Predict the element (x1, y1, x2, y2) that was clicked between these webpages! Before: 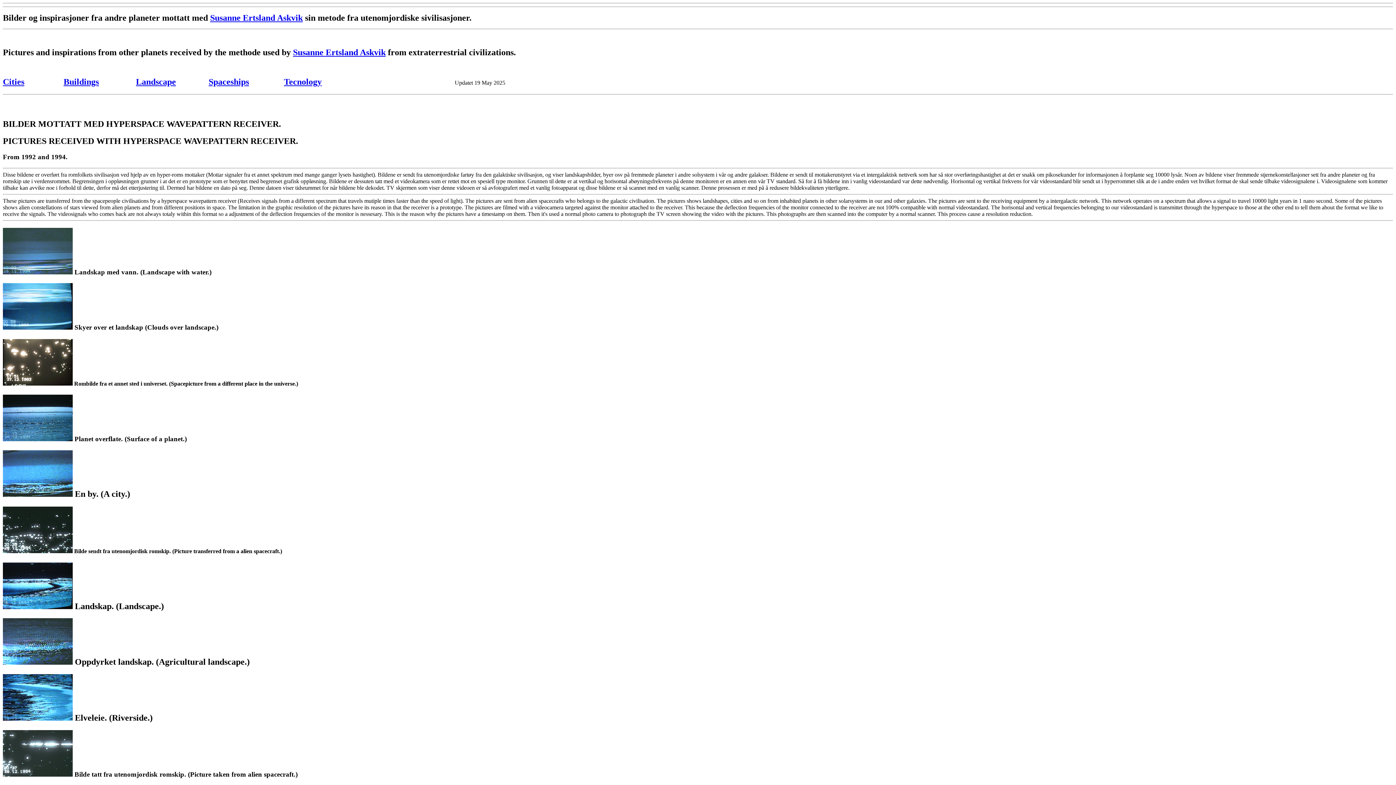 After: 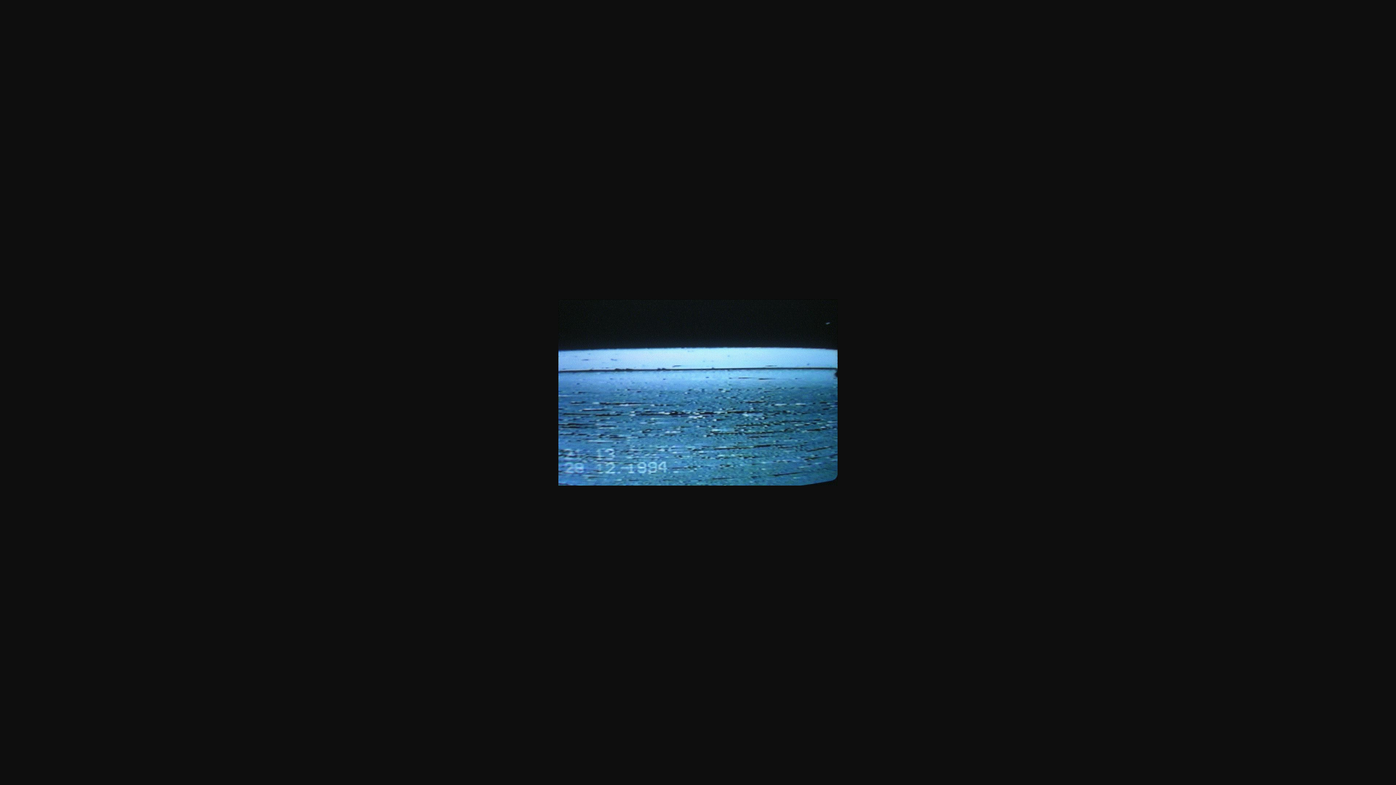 Action: bbox: (2, 435, 72, 442)